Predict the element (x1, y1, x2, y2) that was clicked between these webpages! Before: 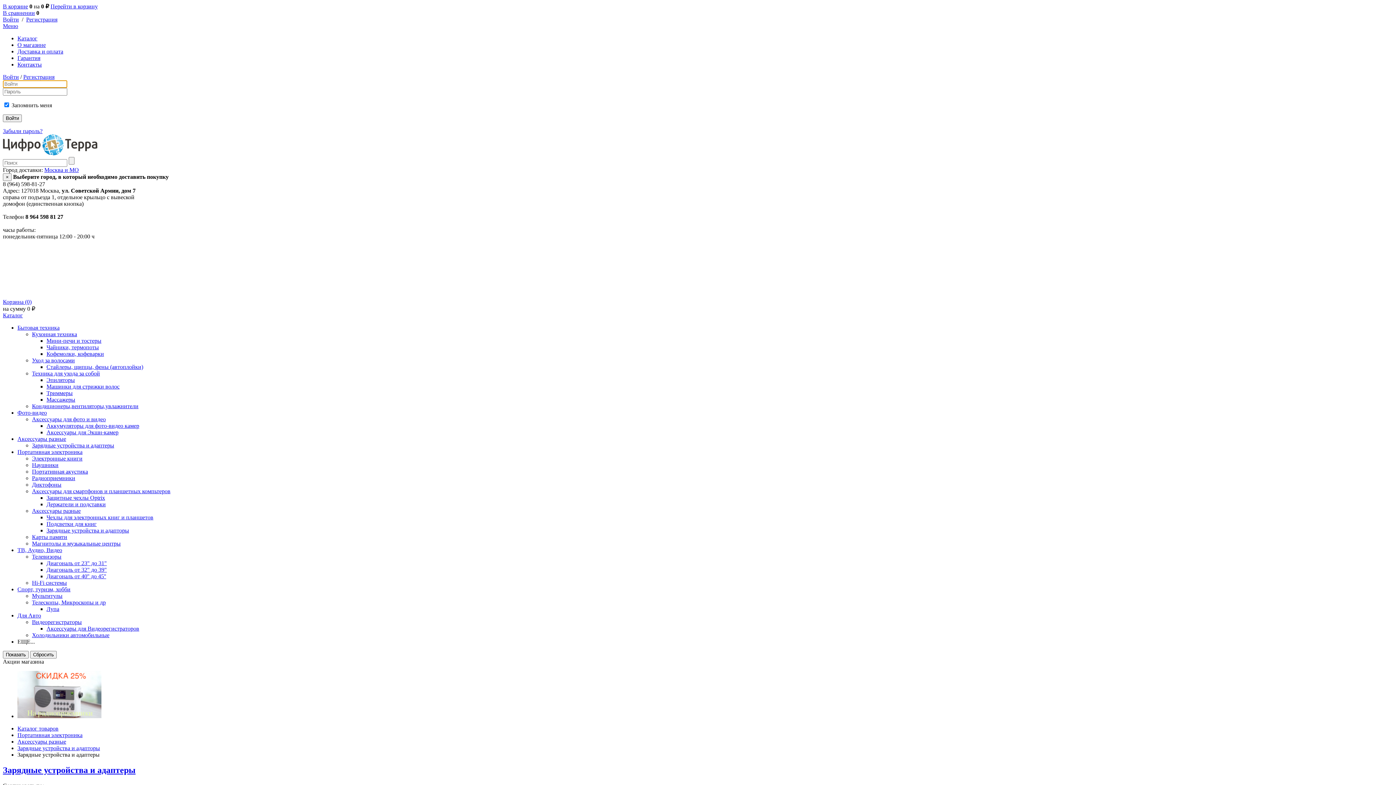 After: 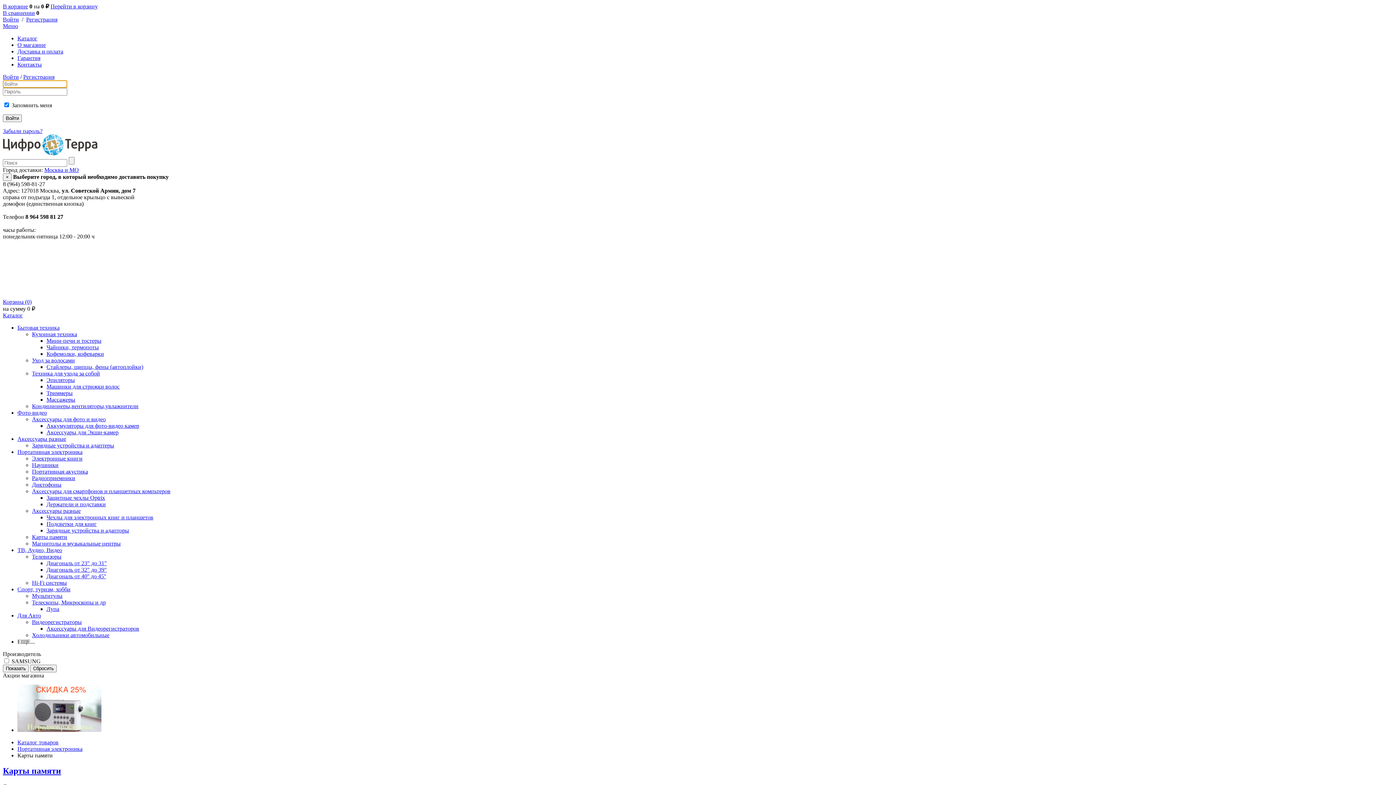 Action: bbox: (32, 534, 67, 540) label: Карты памяти